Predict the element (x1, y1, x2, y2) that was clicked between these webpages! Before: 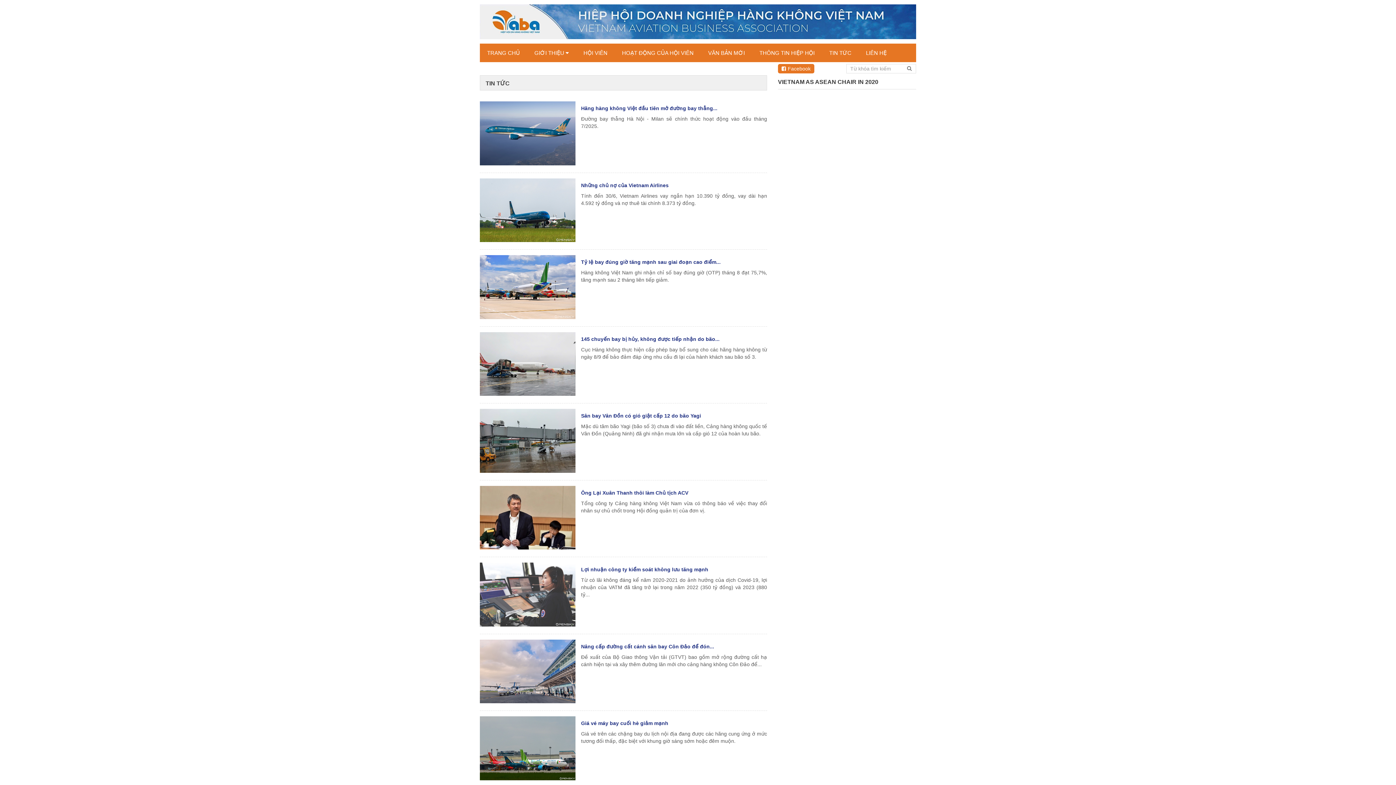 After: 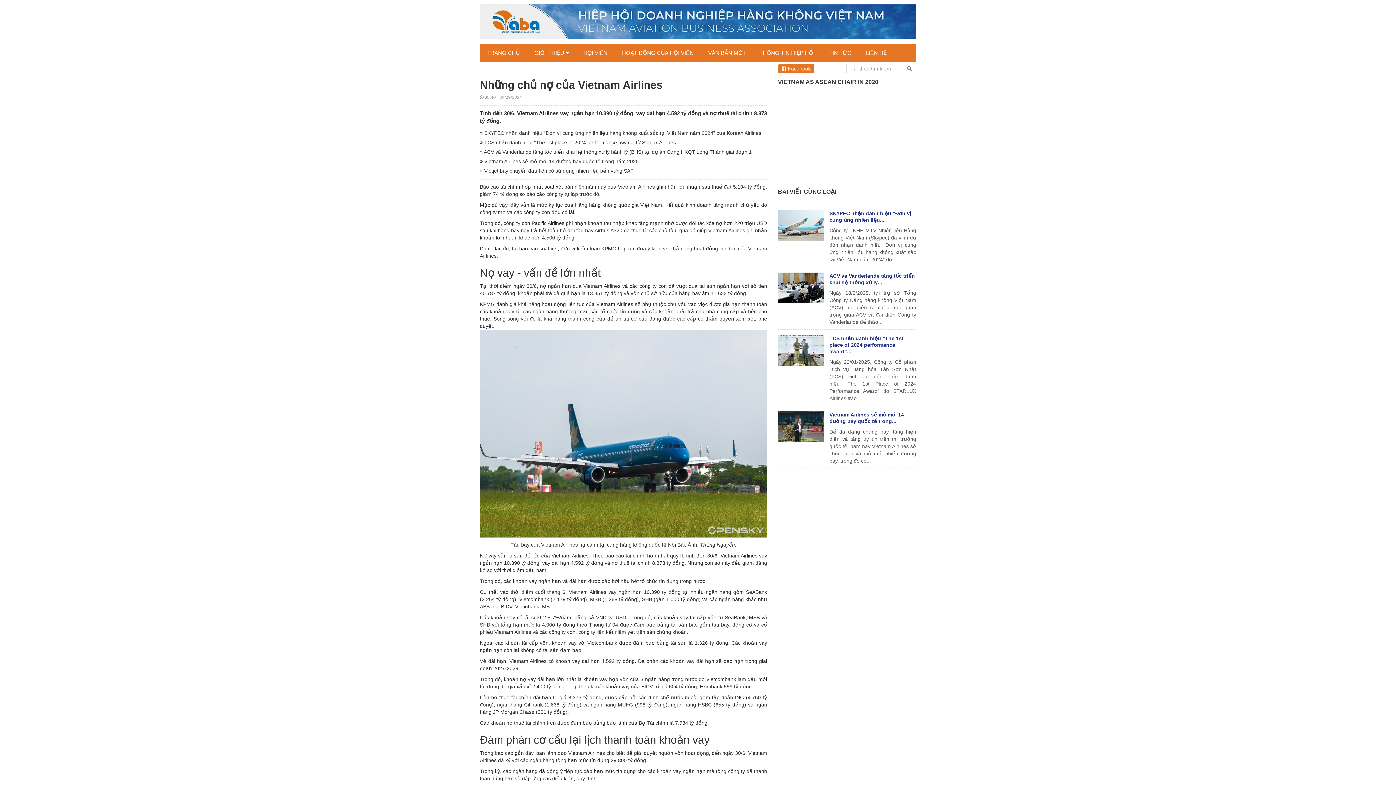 Action: label: Những chủ nợ của Vietnam Airlines bbox: (581, 182, 767, 188)